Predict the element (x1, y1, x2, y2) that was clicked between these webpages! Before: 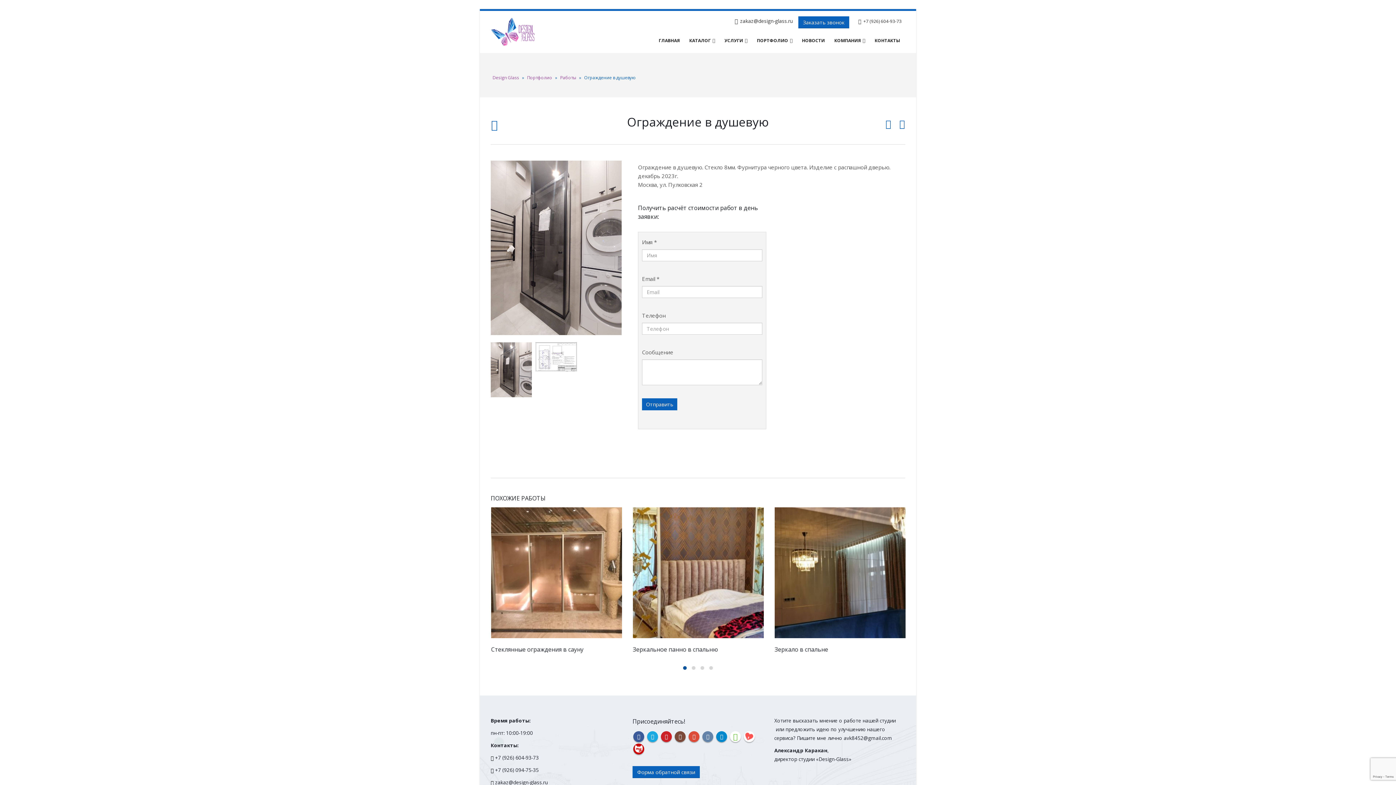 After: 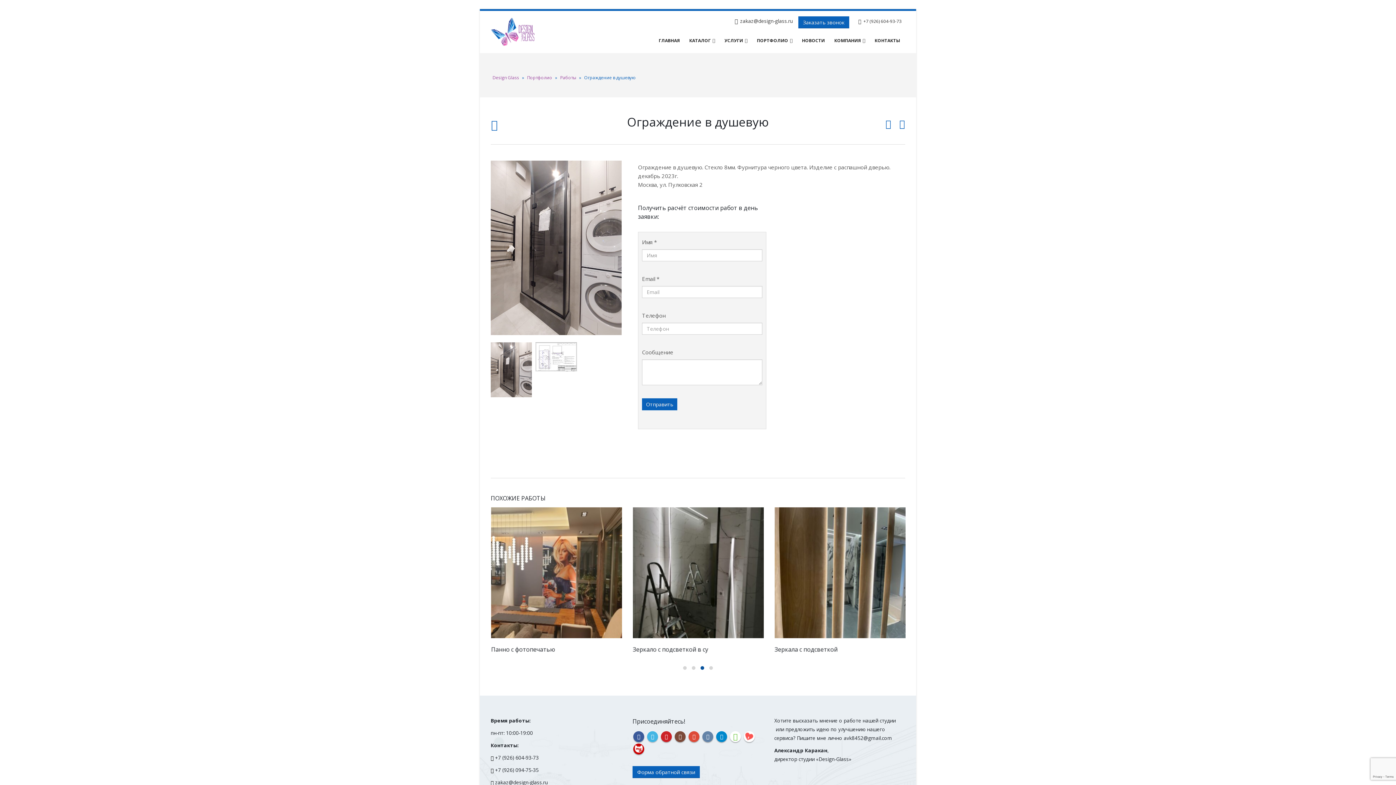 Action: label: Twitter bbox: (647, 731, 658, 742)